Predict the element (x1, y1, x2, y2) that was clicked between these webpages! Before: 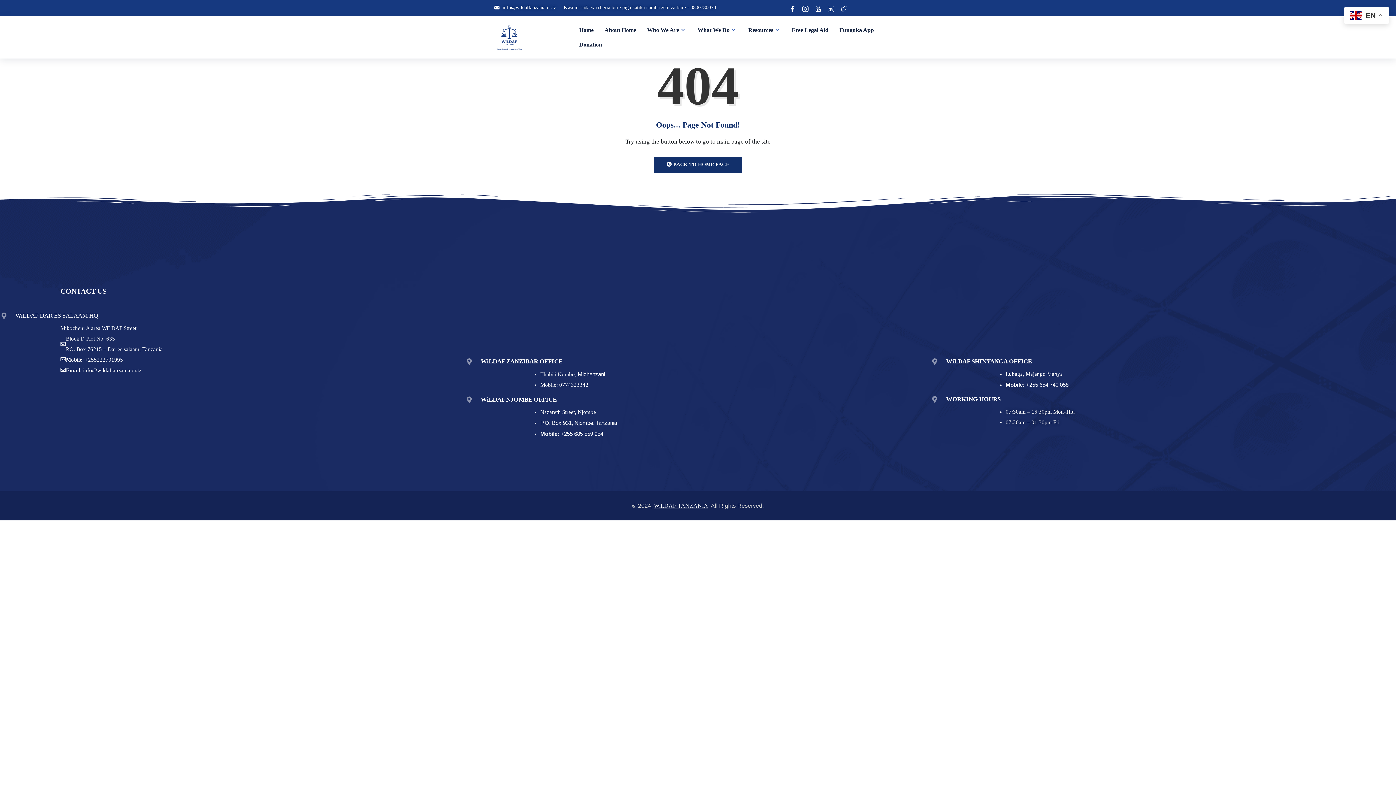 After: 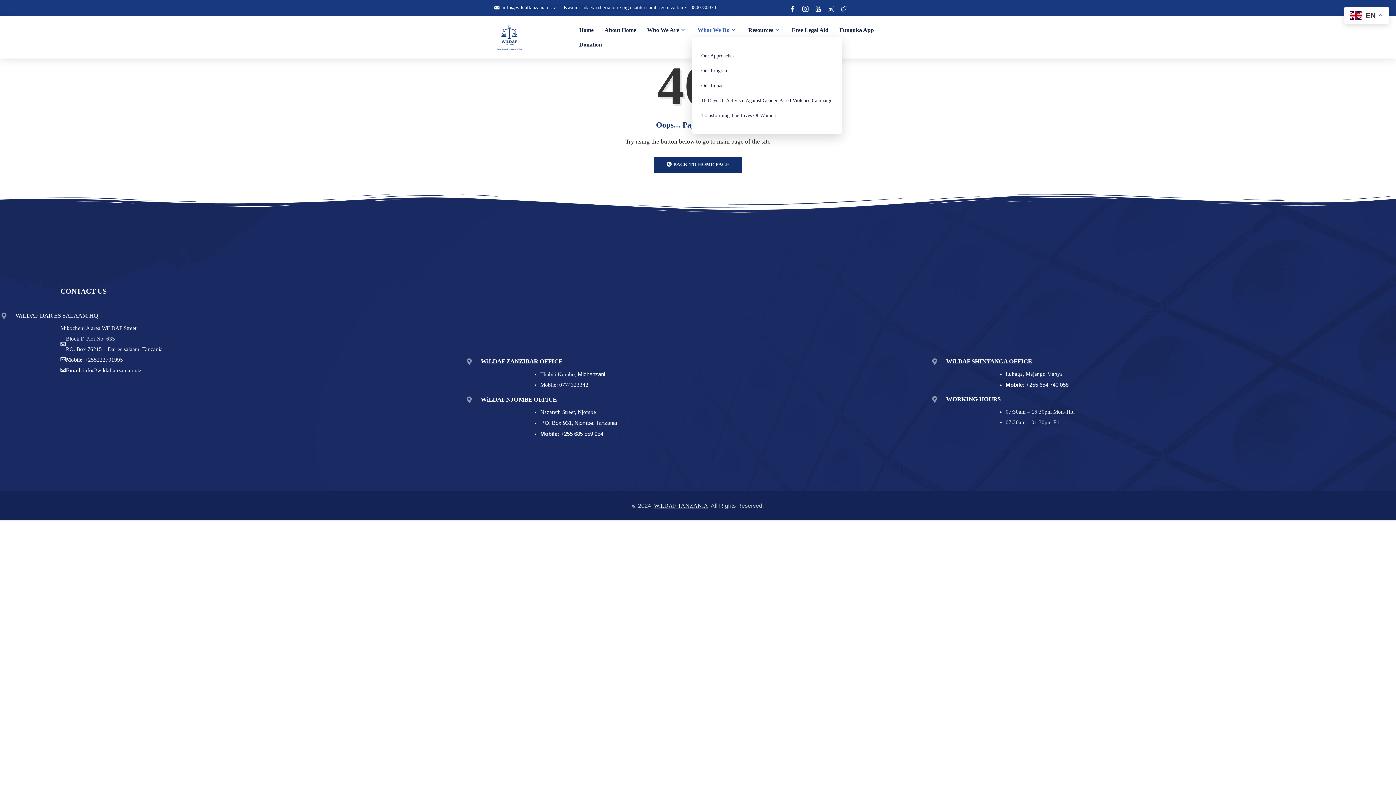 Action: bbox: (692, 22, 742, 37) label: What We Do